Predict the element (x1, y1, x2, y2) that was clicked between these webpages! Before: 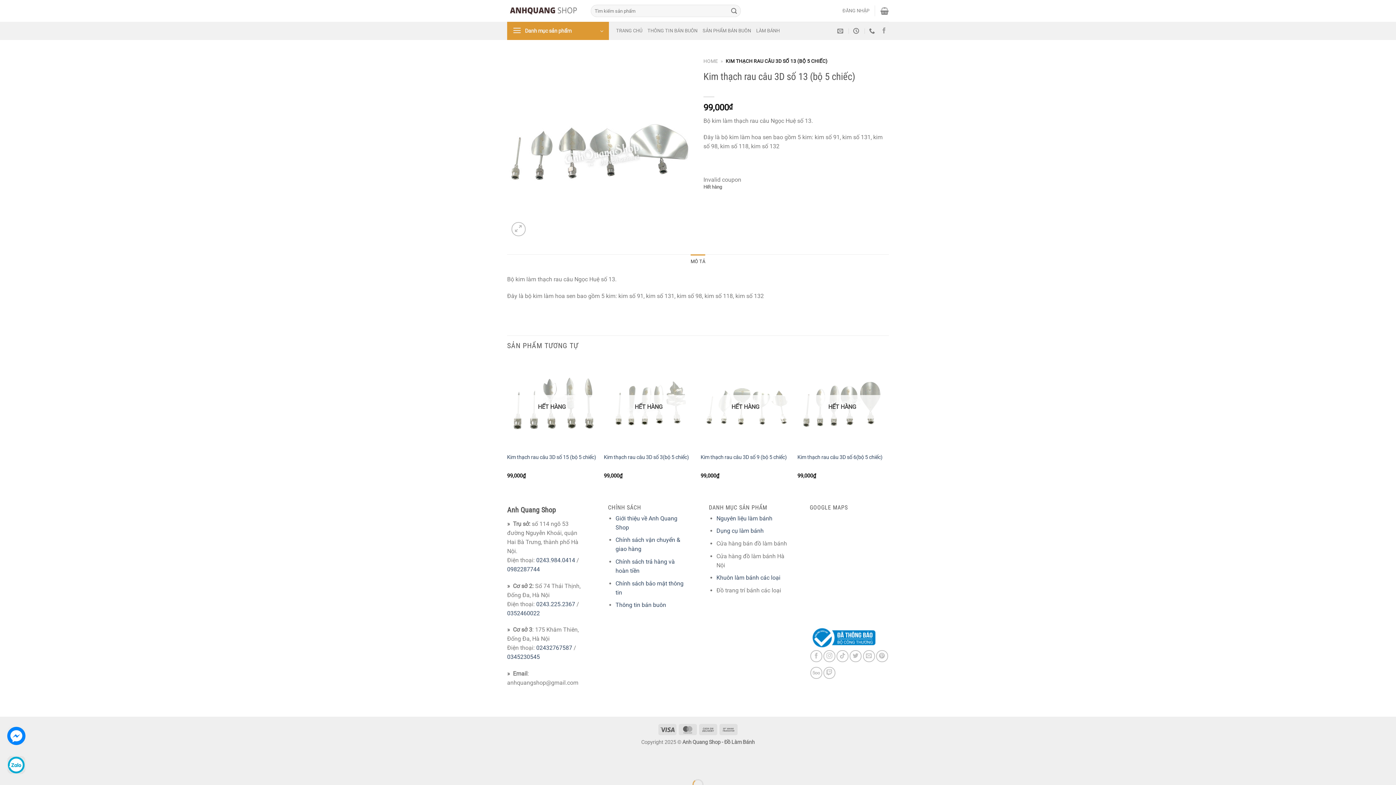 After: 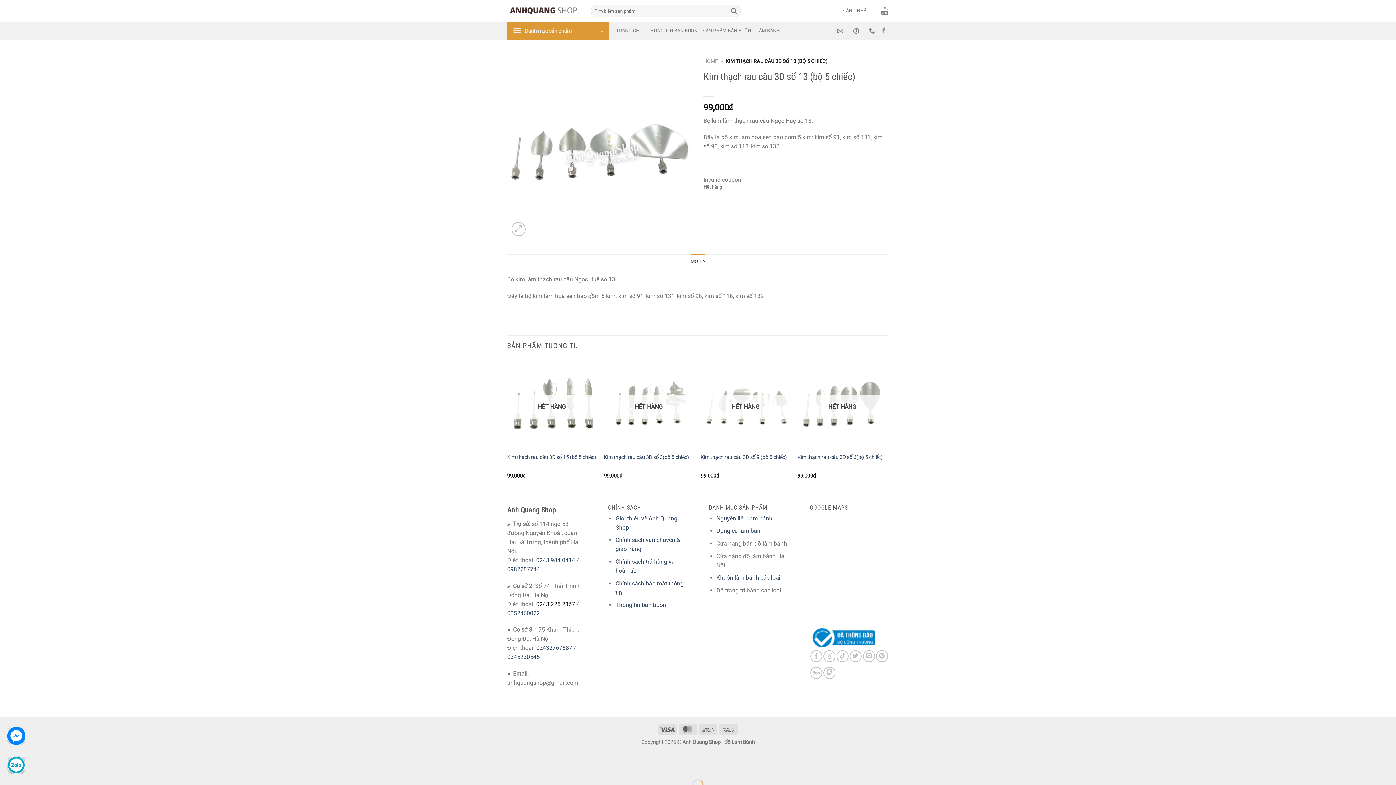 Action: bbox: (536, 600, 575, 607) label: 0243.225.2367